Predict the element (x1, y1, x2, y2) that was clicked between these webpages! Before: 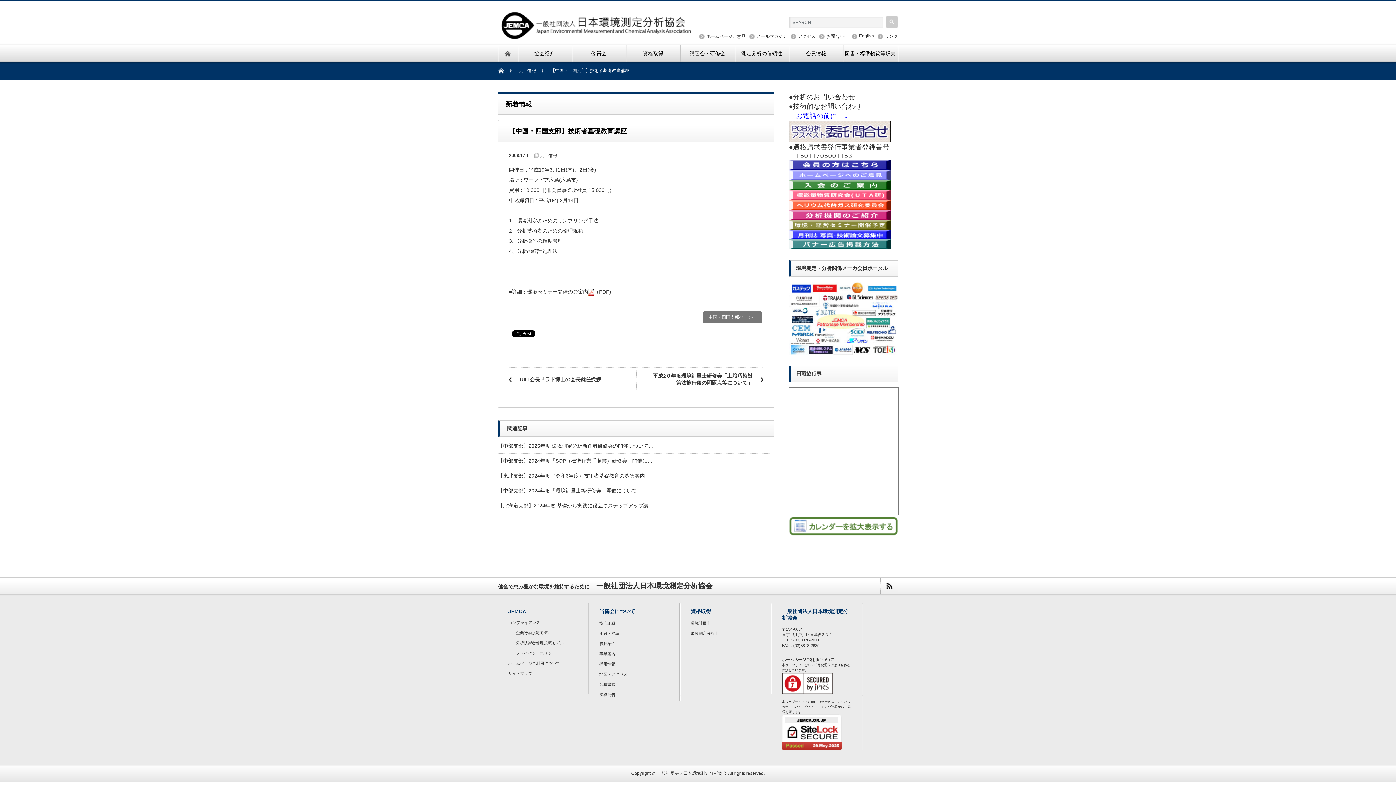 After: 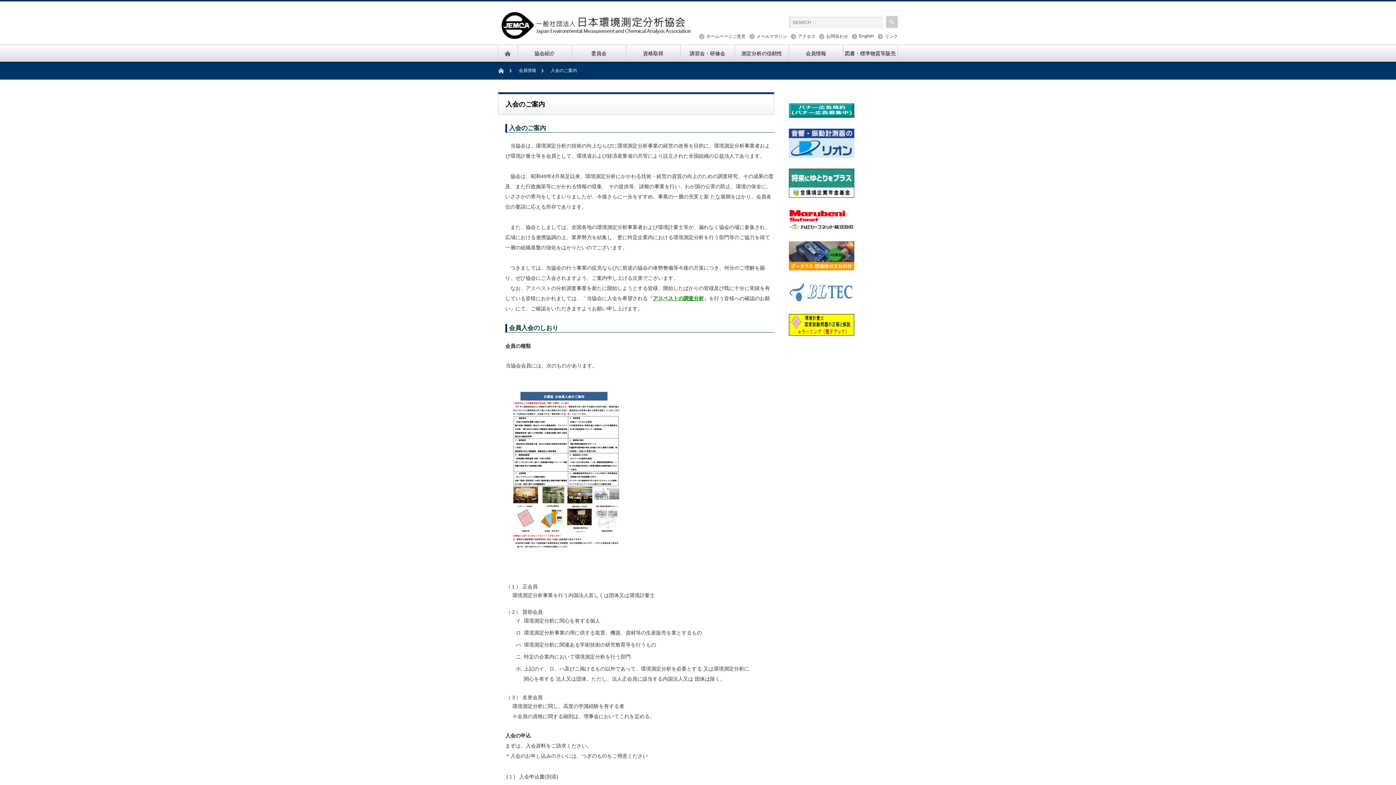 Action: bbox: (789, 185, 890, 190)